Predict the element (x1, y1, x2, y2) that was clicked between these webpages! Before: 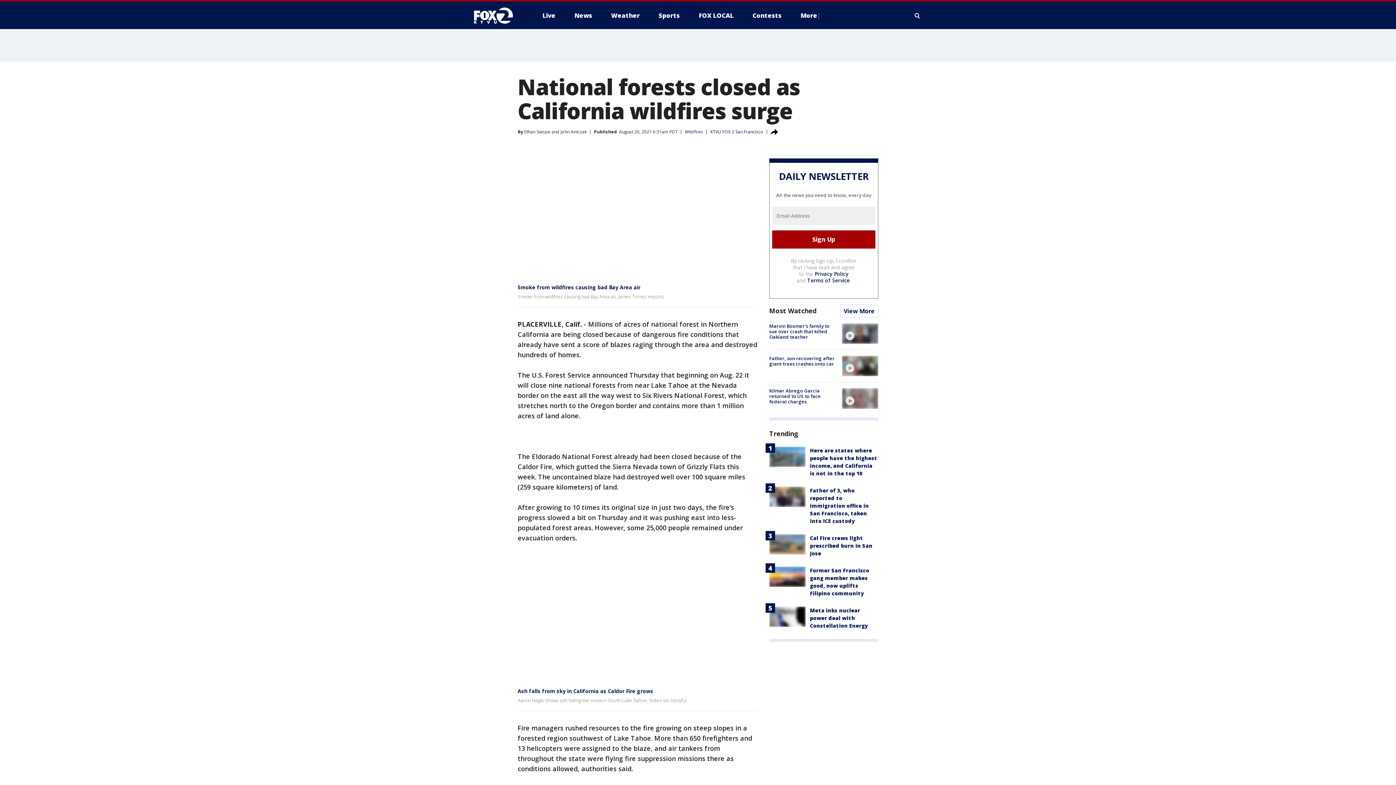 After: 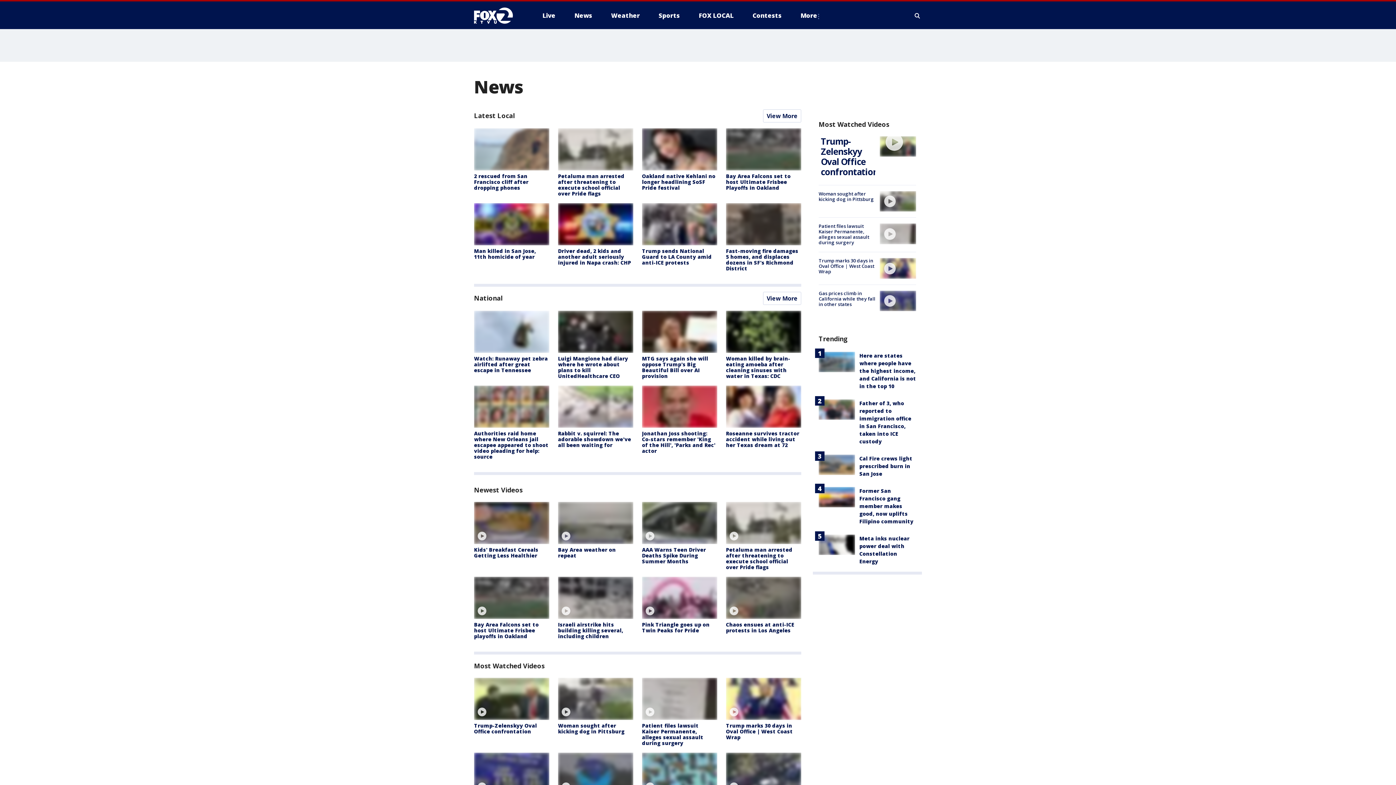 Action: label: Most Watched bbox: (769, 306, 816, 315)